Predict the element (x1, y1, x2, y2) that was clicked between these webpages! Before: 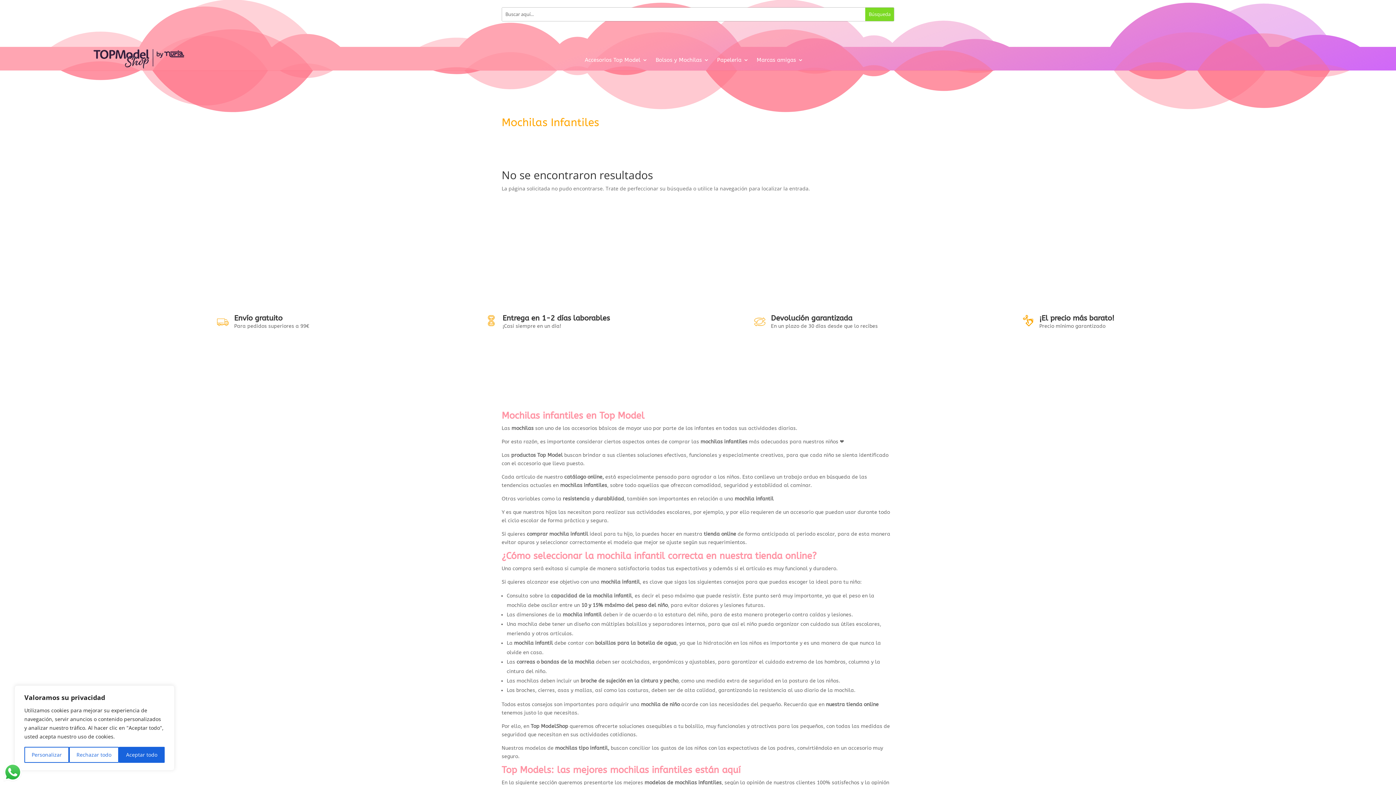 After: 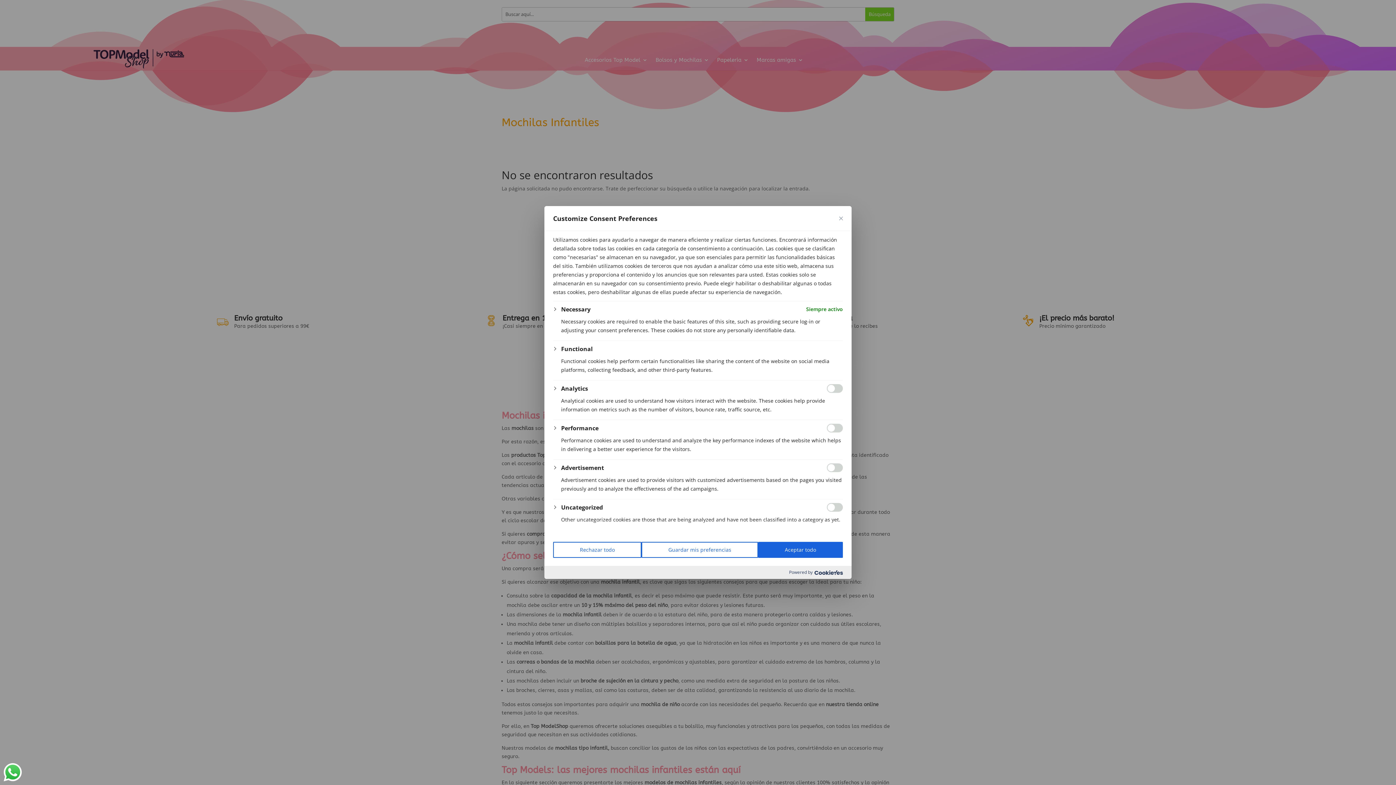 Action: label: Personalizar bbox: (24, 747, 69, 763)